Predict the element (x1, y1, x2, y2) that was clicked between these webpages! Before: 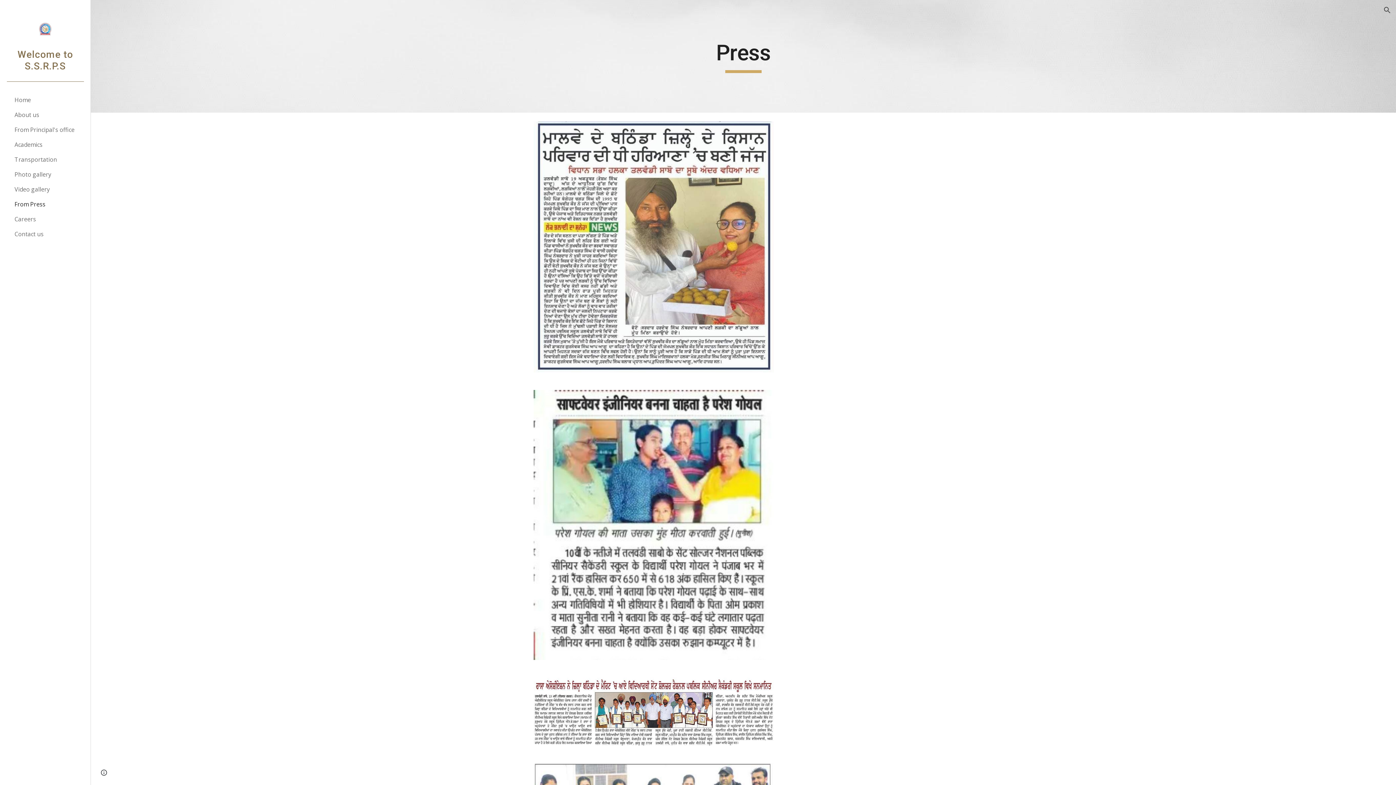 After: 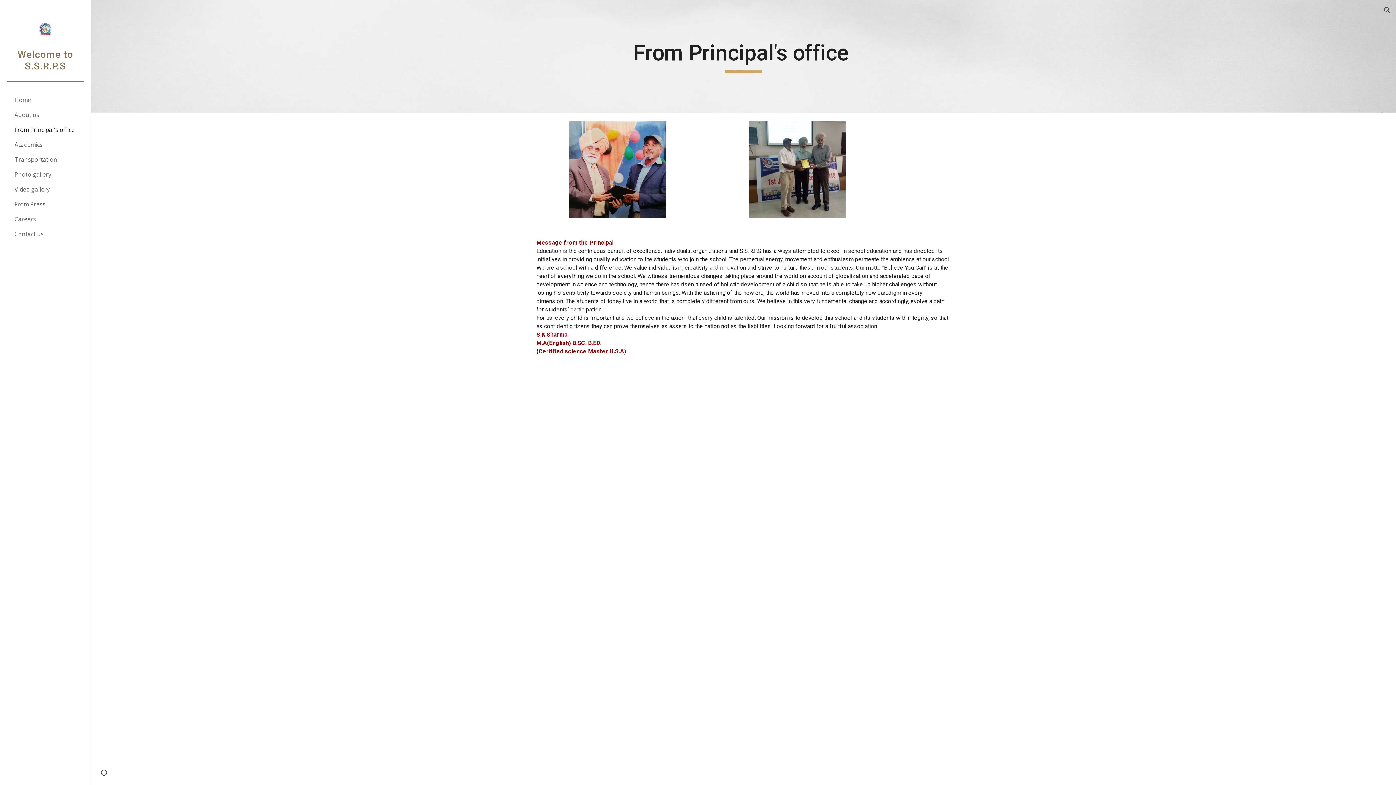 Action: bbox: (13, 122, 86, 137) label: From Principal's office